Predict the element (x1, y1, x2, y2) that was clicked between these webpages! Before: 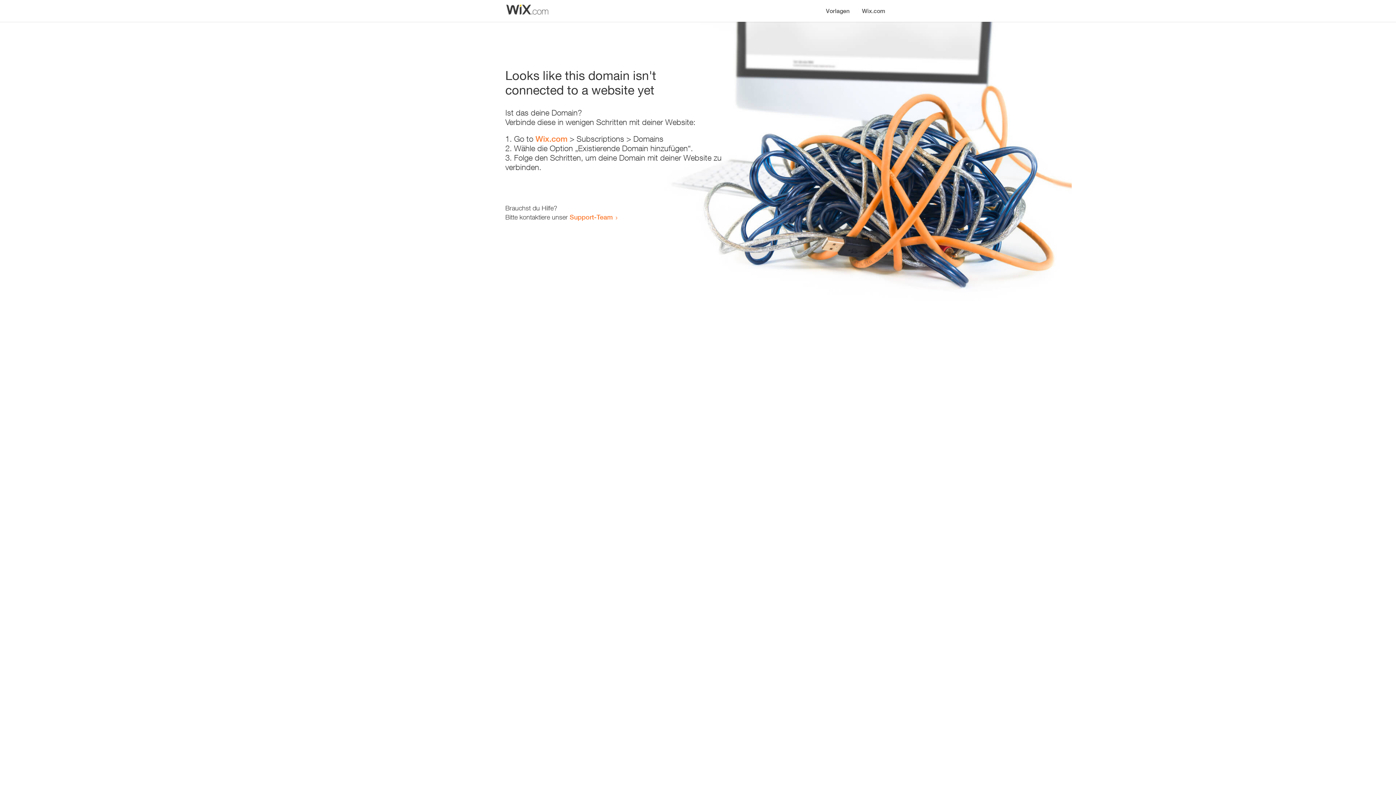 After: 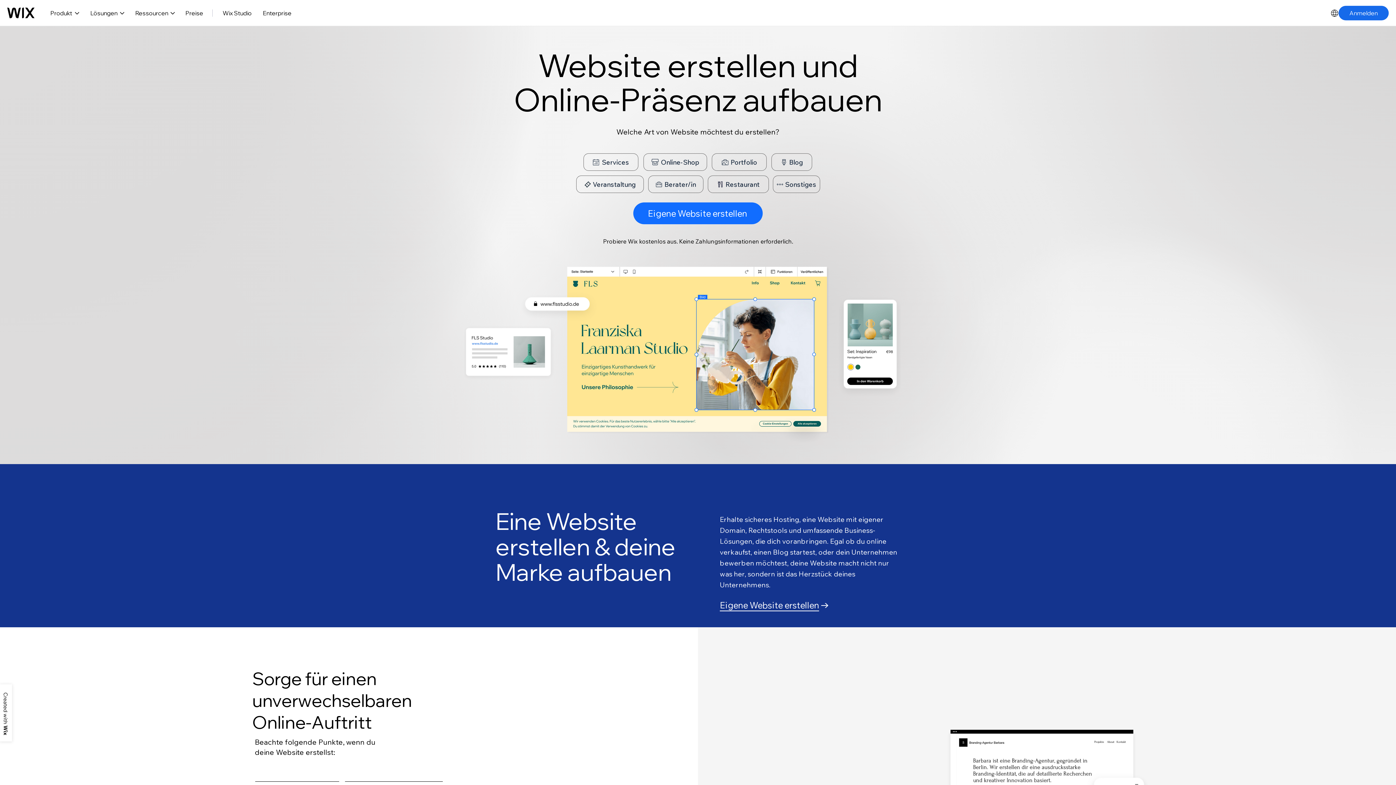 Action: label: Wix.com bbox: (535, 134, 567, 143)